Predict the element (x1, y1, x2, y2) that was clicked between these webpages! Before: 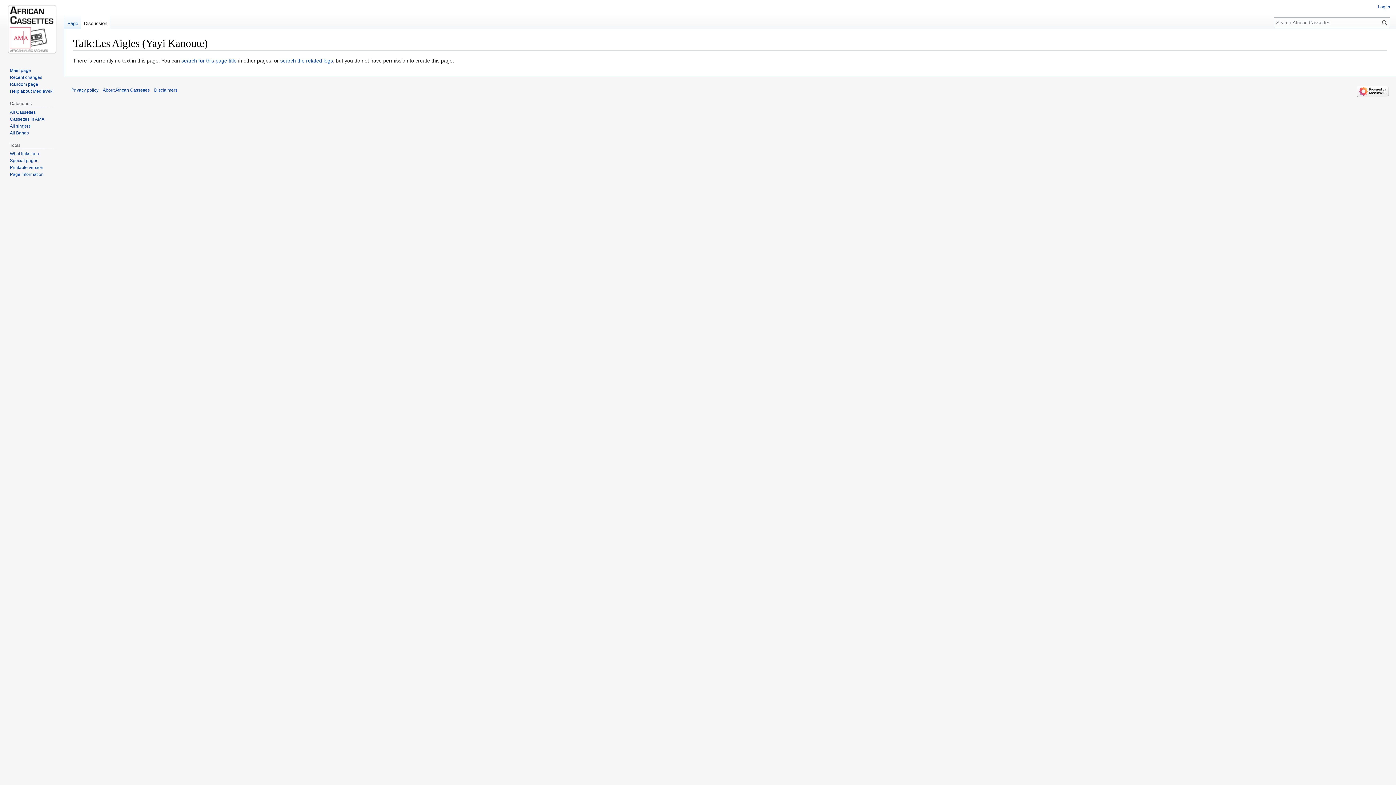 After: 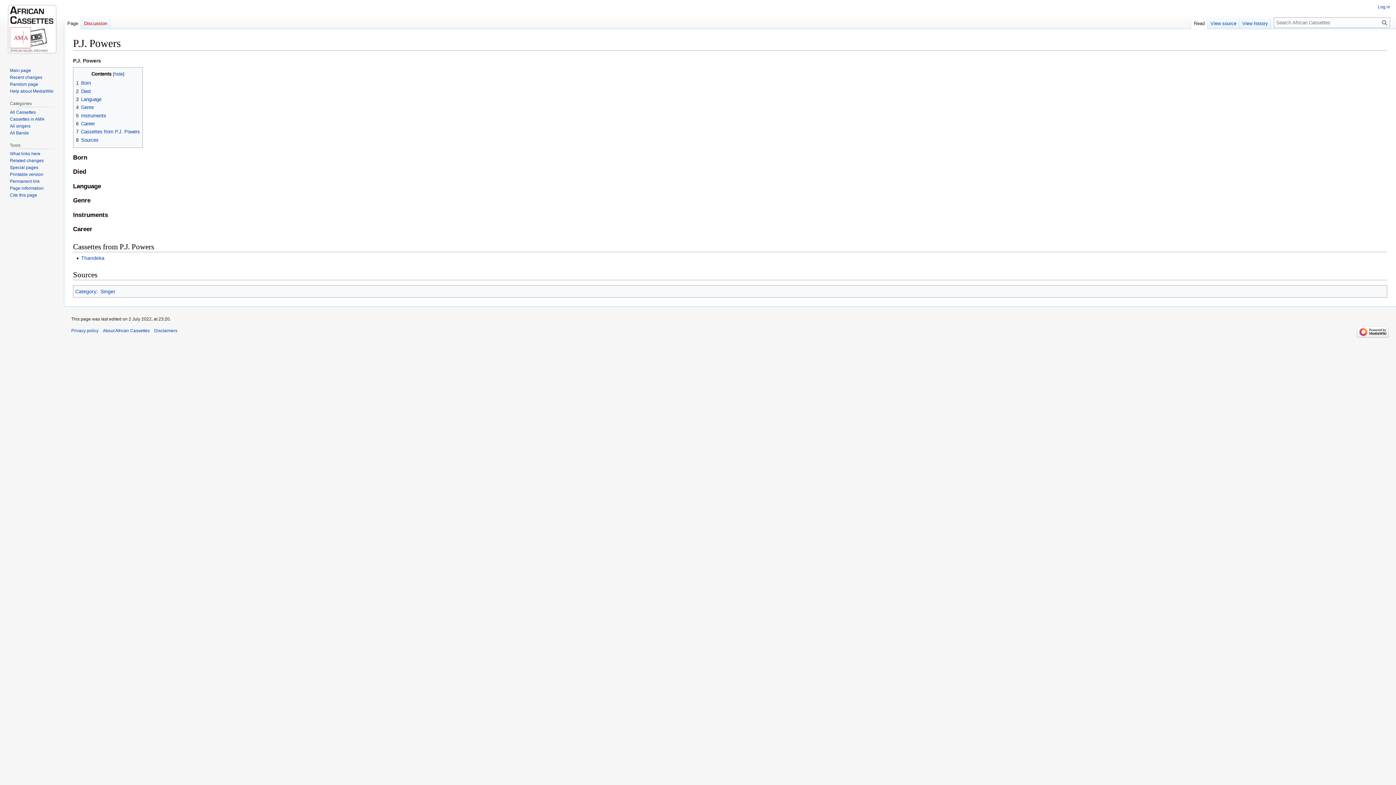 Action: bbox: (9, 81, 38, 86) label: Random page